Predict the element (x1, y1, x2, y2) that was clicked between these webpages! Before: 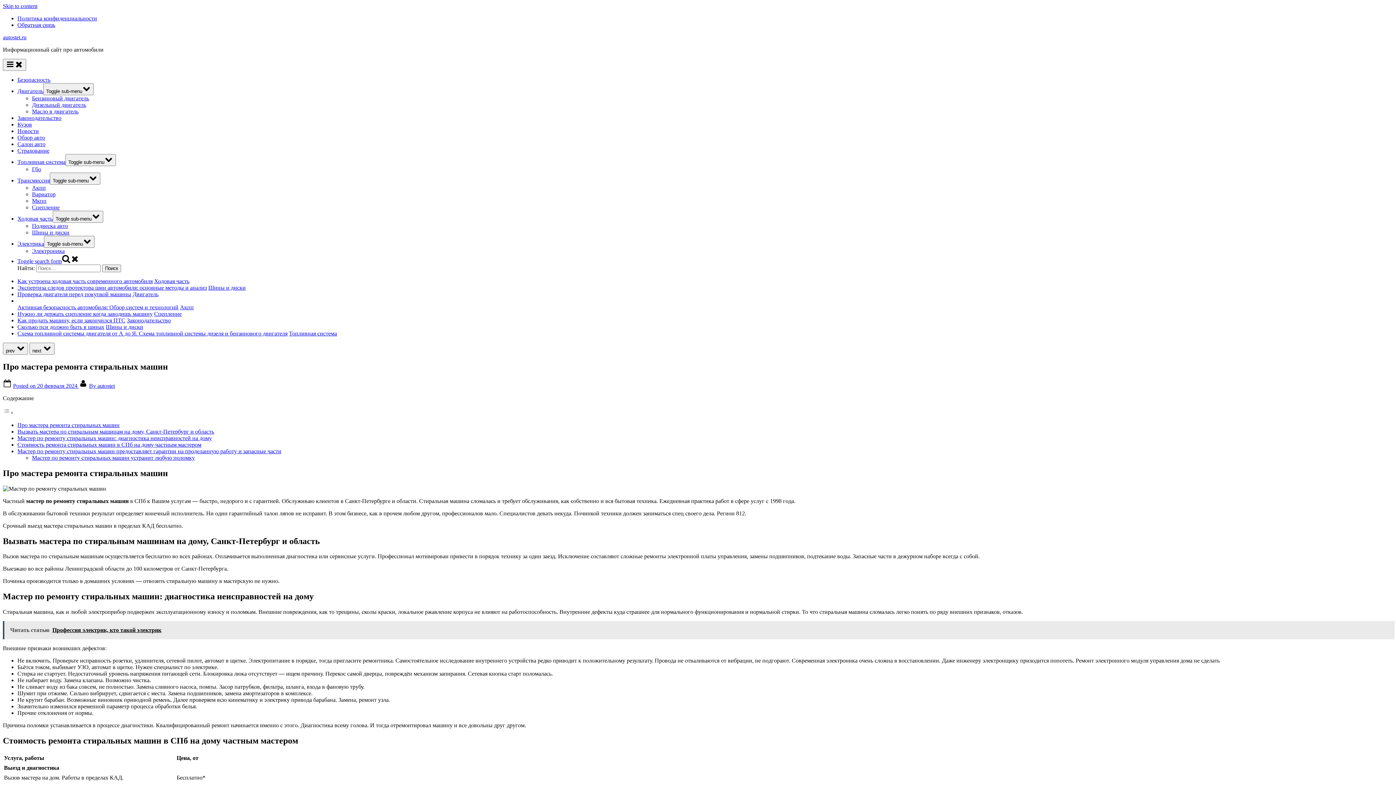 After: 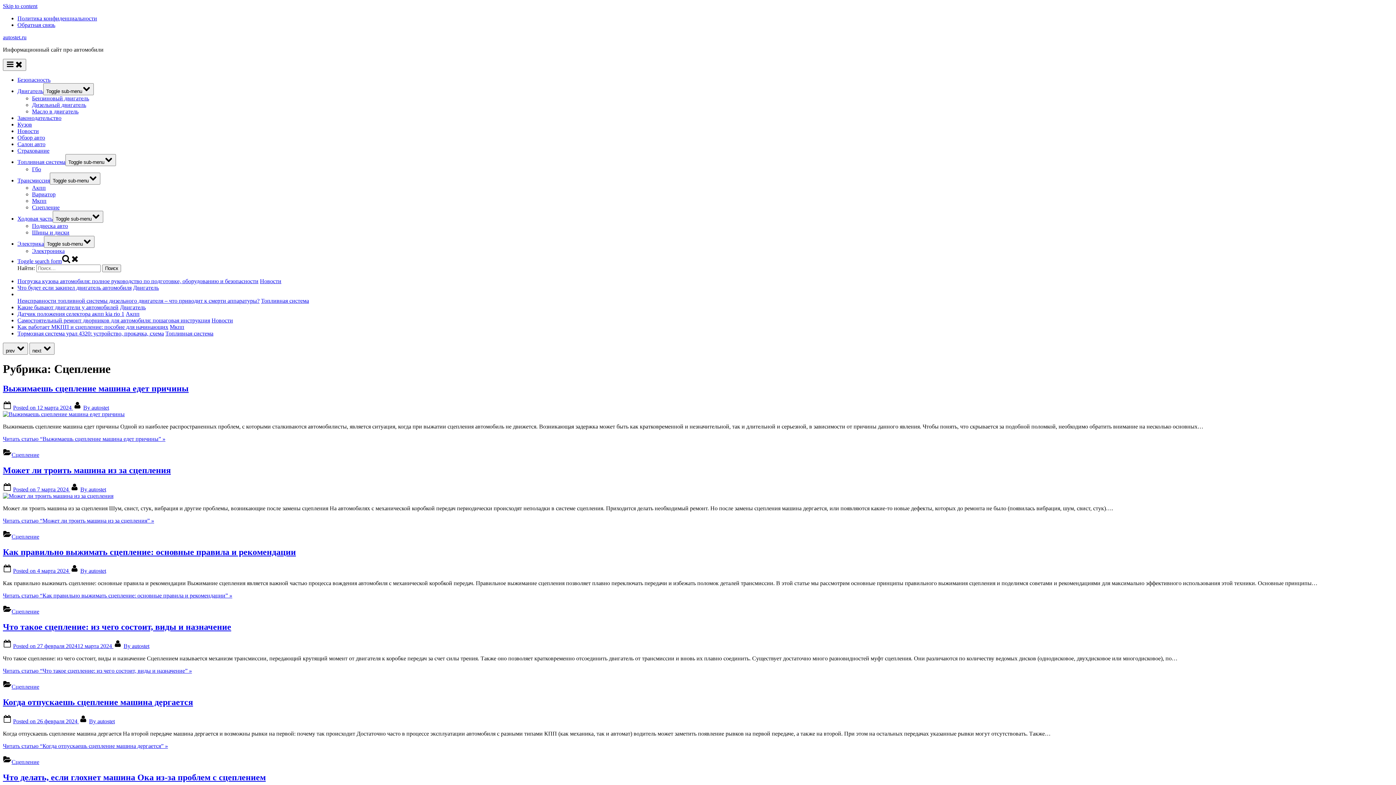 Action: bbox: (32, 204, 59, 210) label: Сцепление